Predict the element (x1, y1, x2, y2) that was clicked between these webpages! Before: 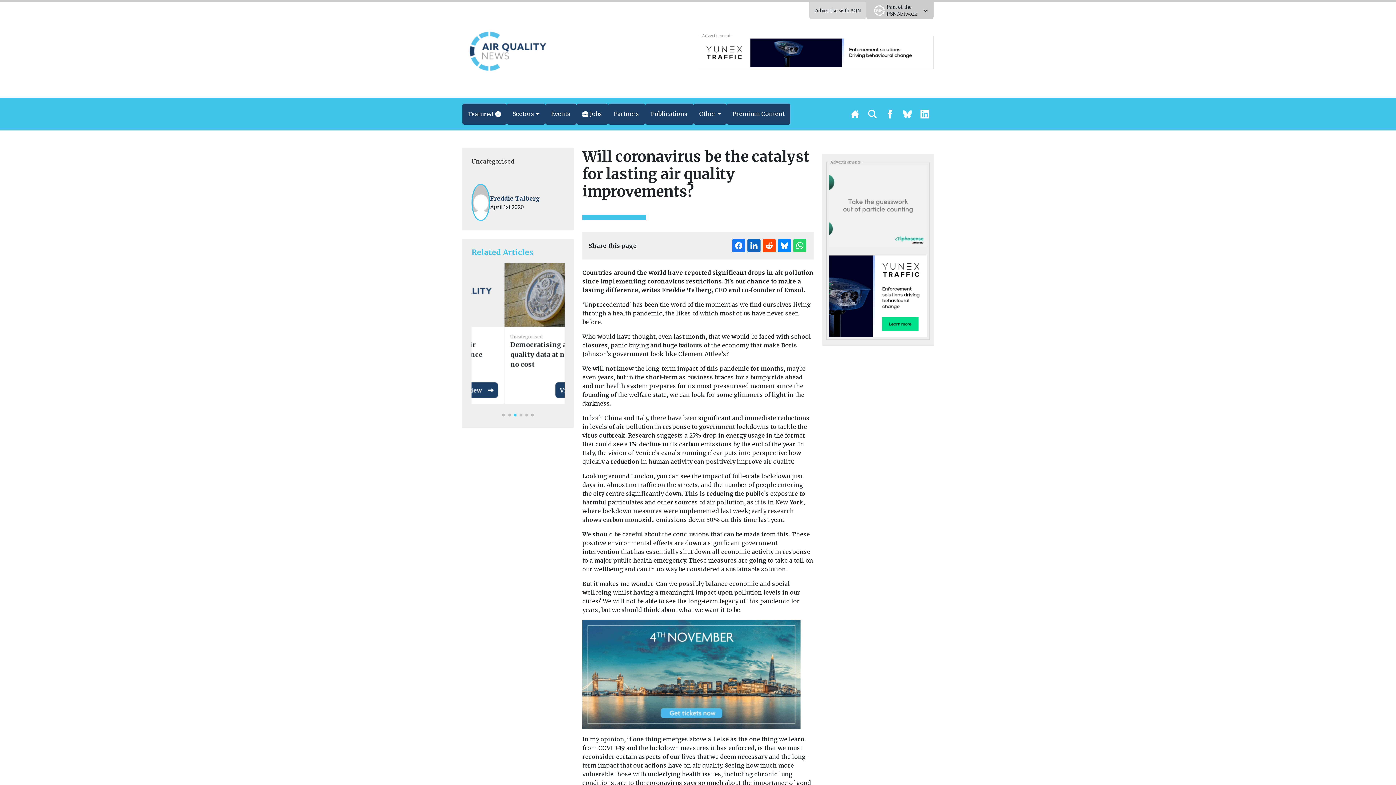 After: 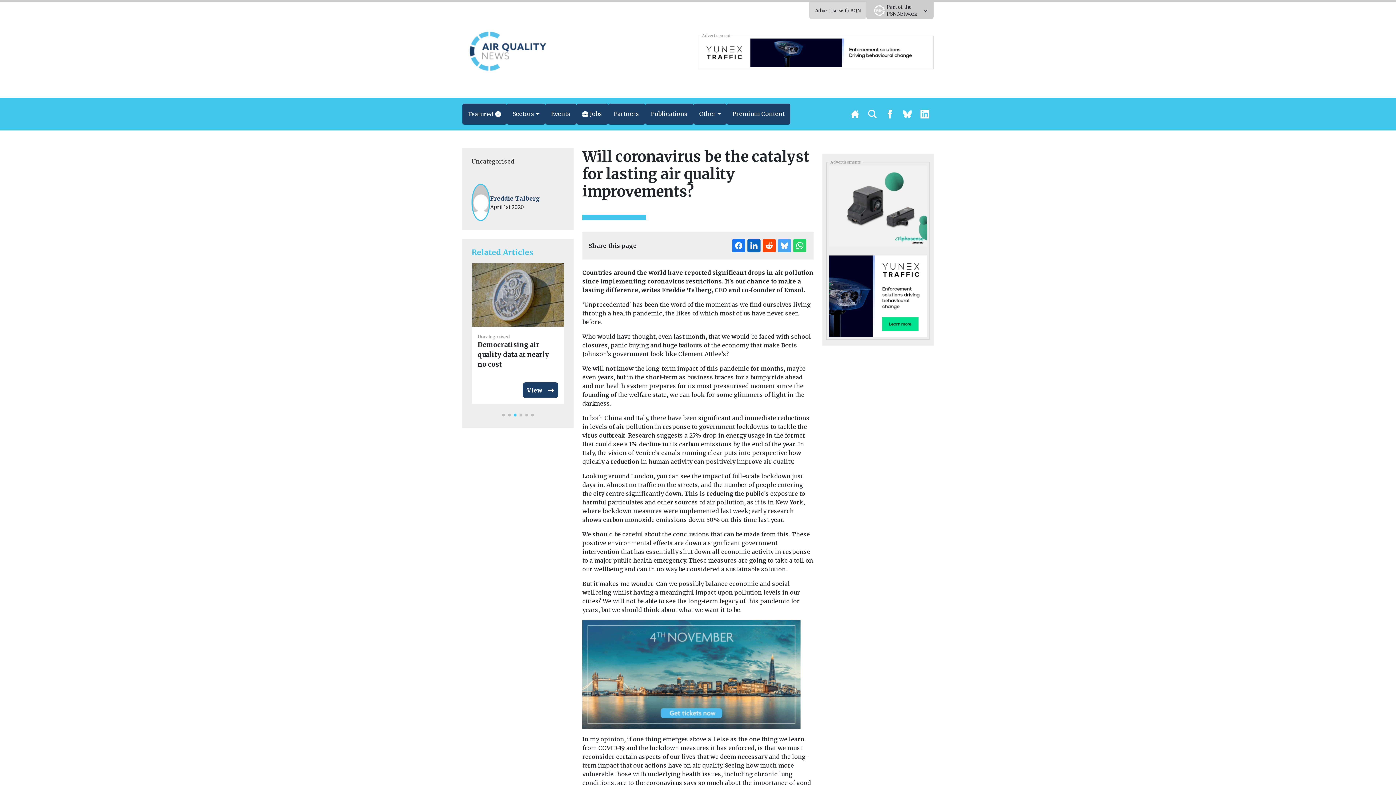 Action: bbox: (778, 239, 791, 252)